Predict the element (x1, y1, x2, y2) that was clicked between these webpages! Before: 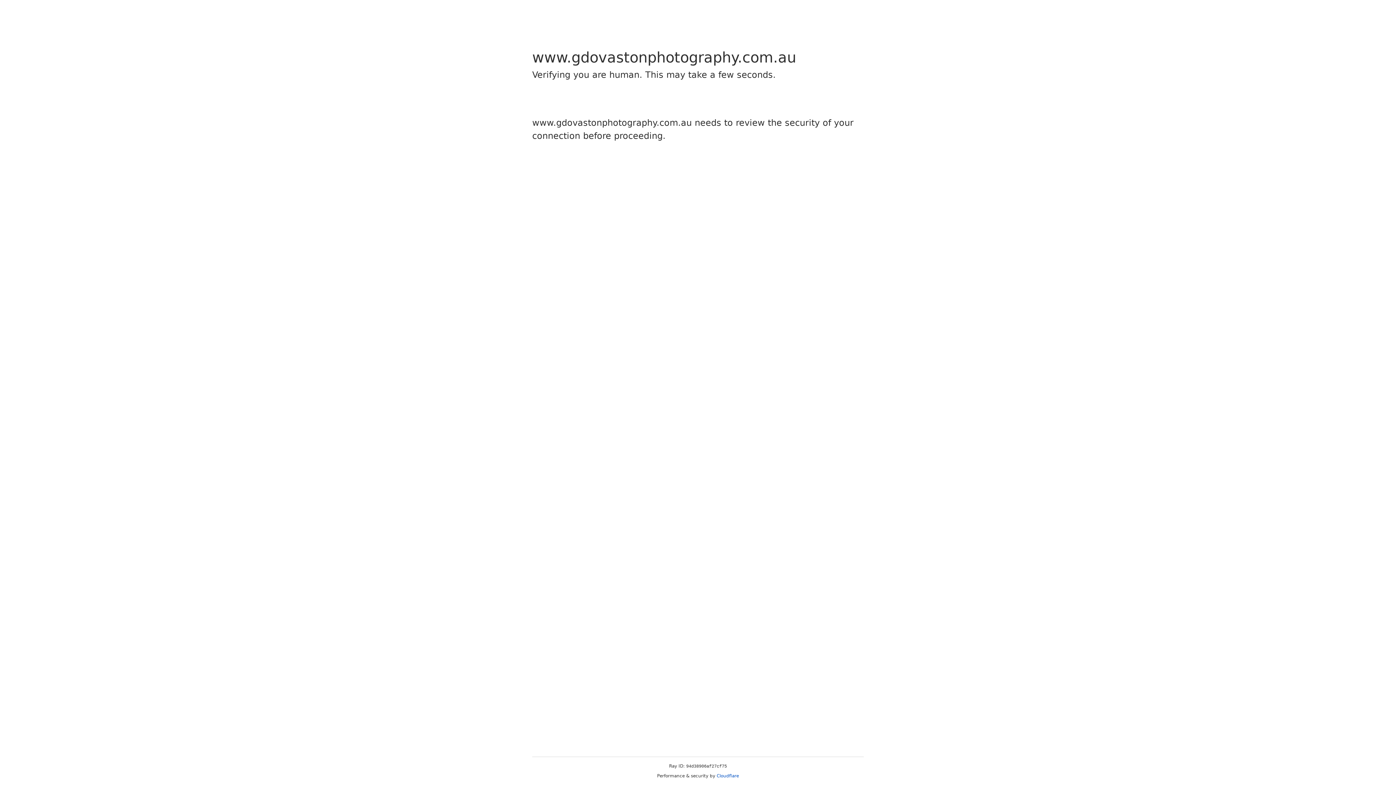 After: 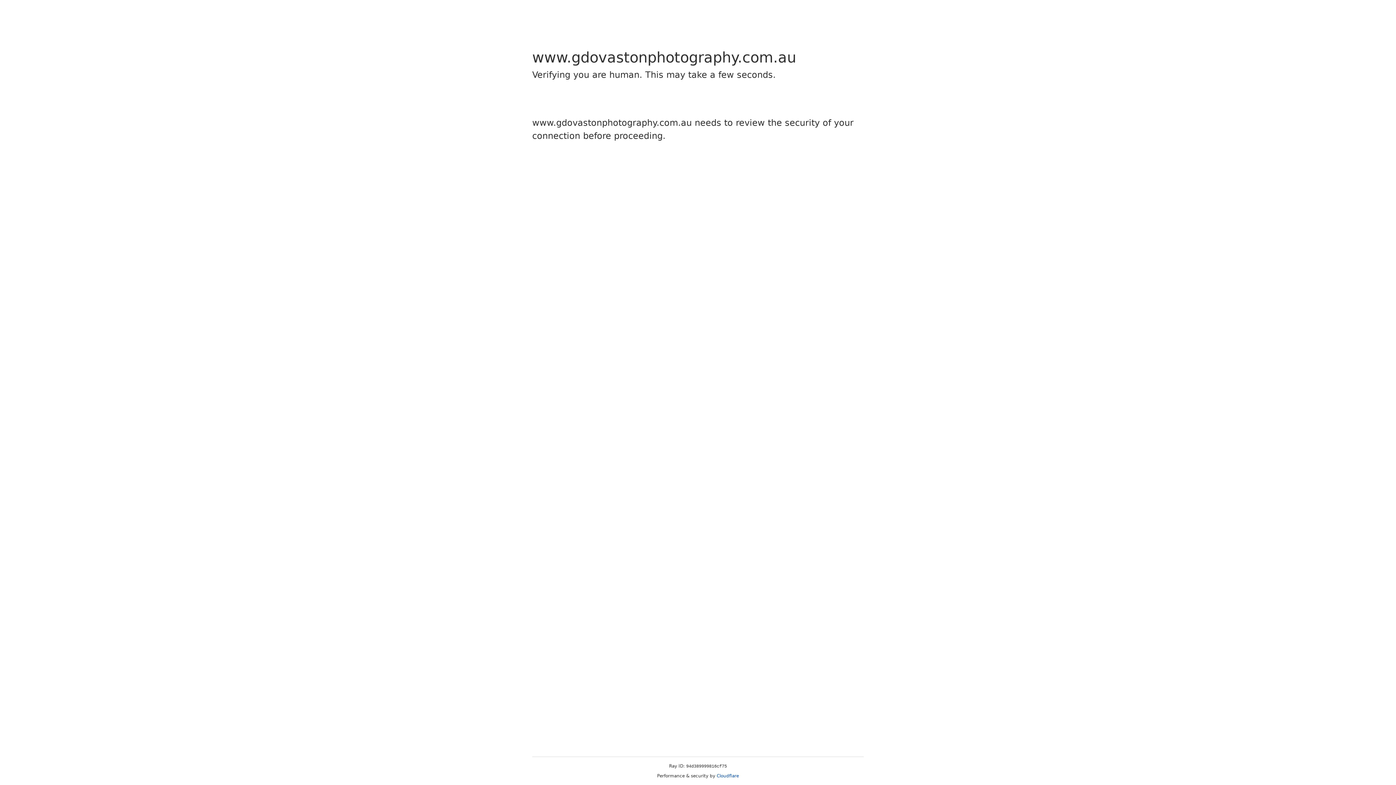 Action: bbox: (716, 773, 739, 778) label: Cloudflare